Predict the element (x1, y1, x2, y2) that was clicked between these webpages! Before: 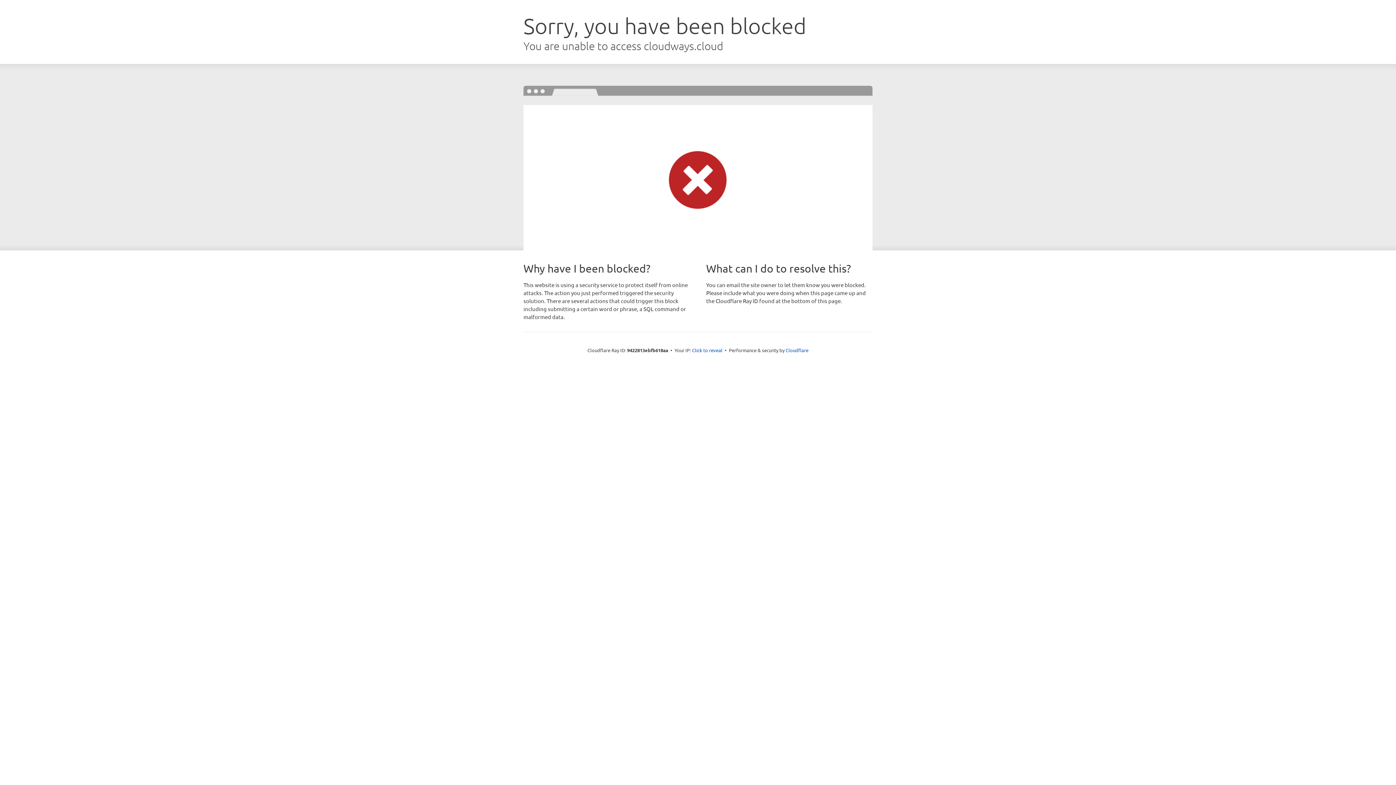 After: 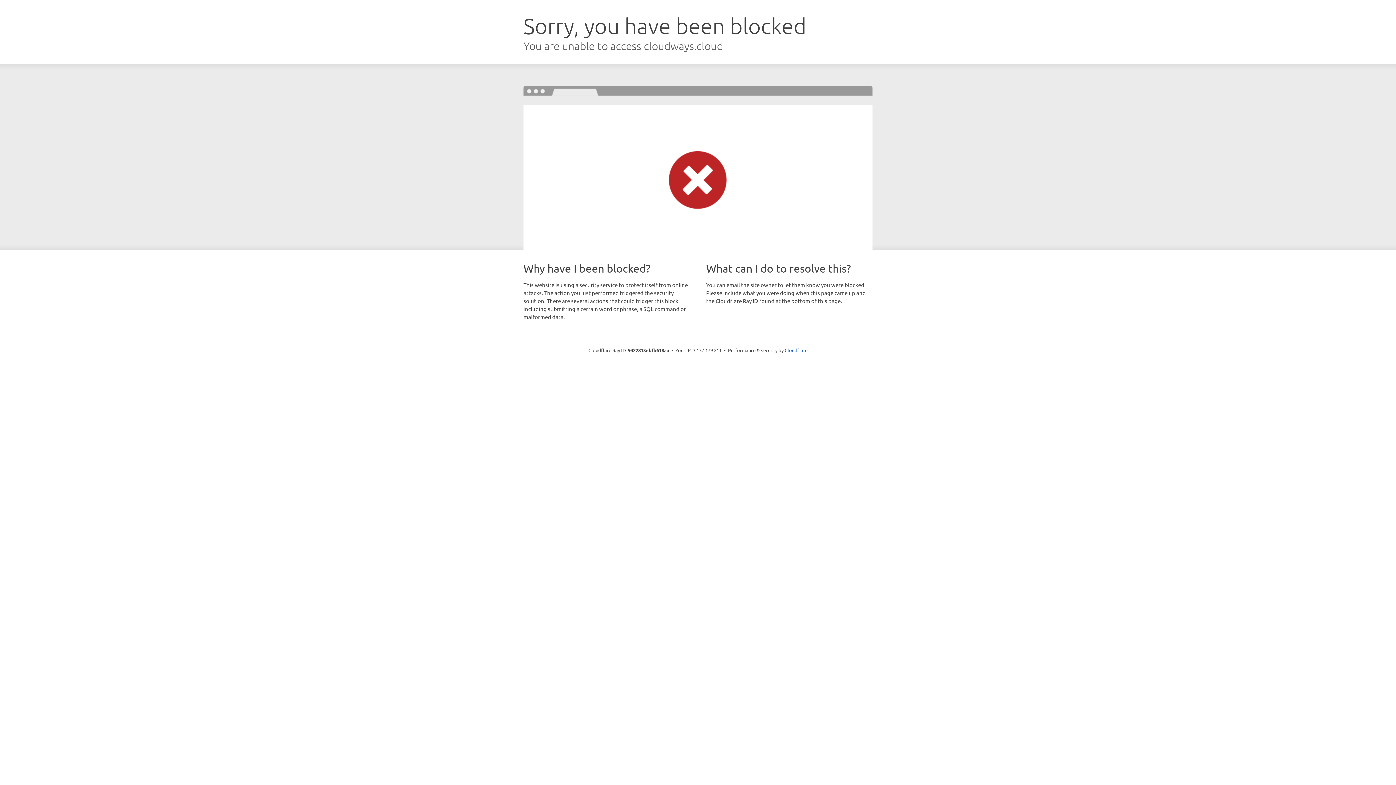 Action: bbox: (692, 346, 722, 353) label: Click to reveal